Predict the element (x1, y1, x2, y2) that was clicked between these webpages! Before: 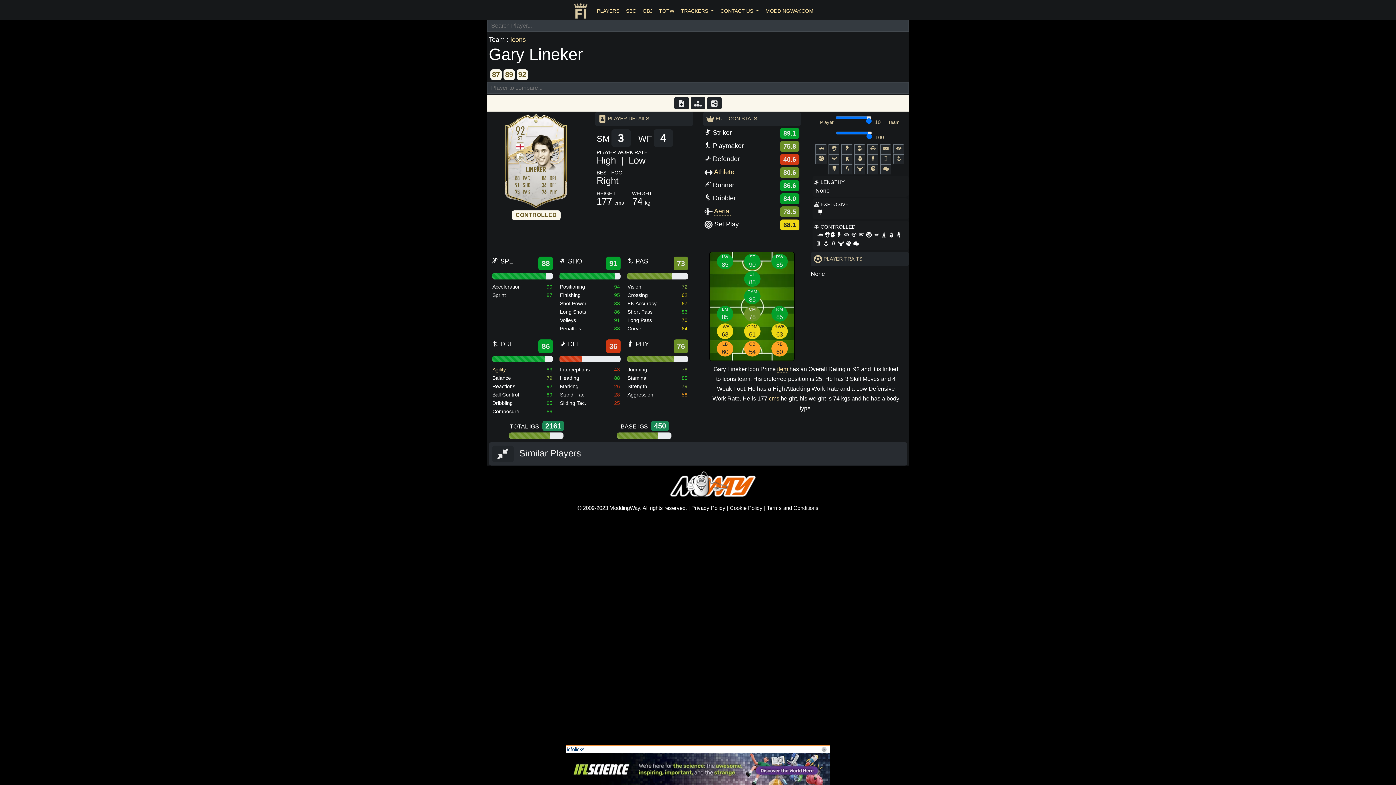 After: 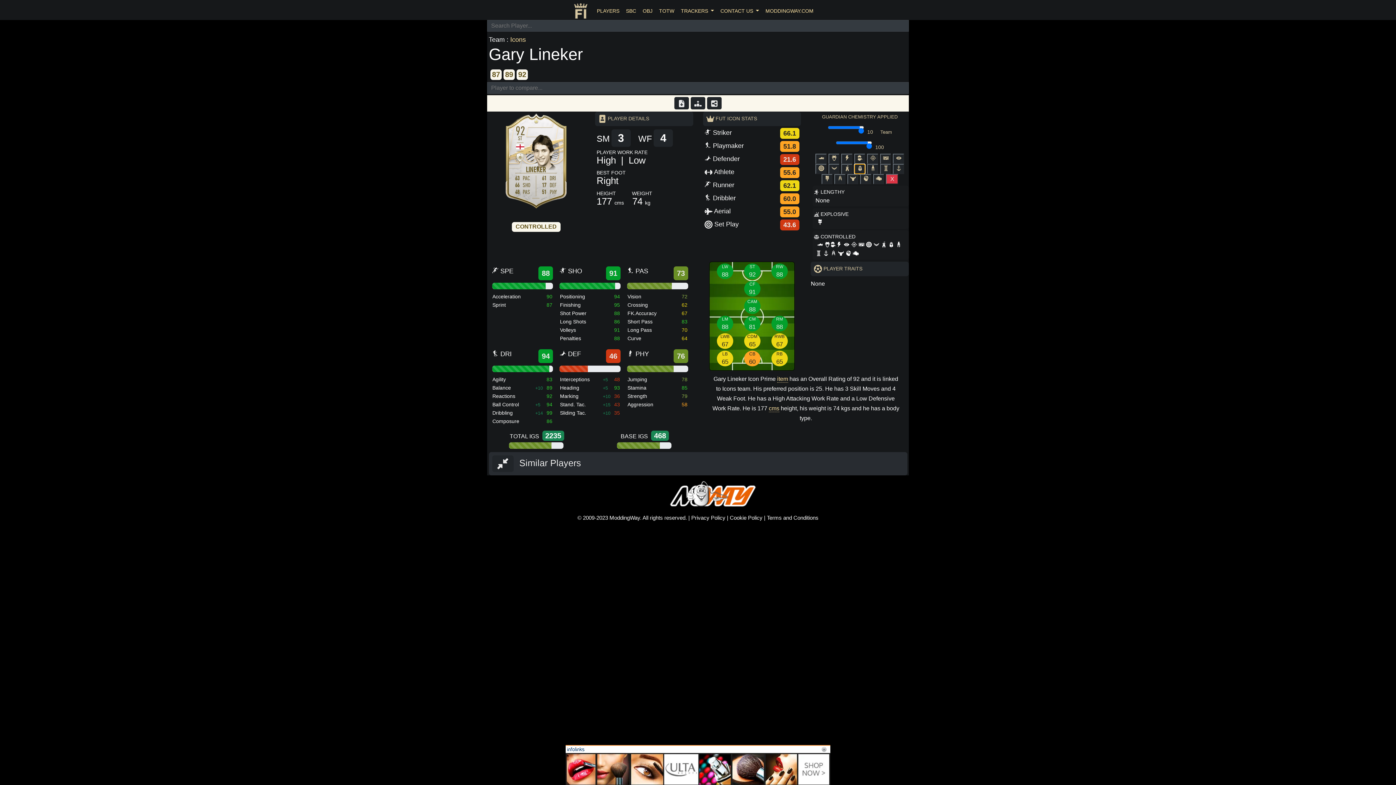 Action: bbox: (854, 154, 865, 164)